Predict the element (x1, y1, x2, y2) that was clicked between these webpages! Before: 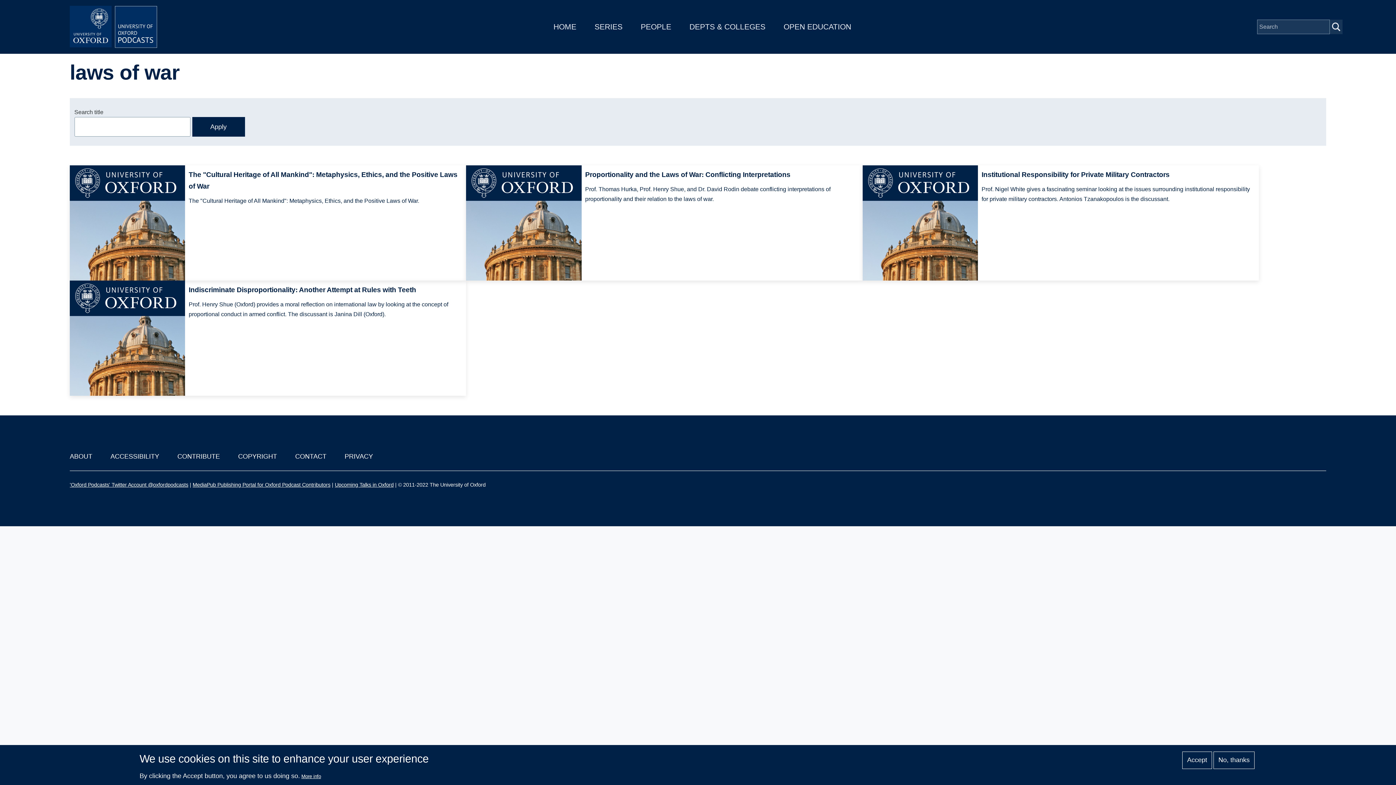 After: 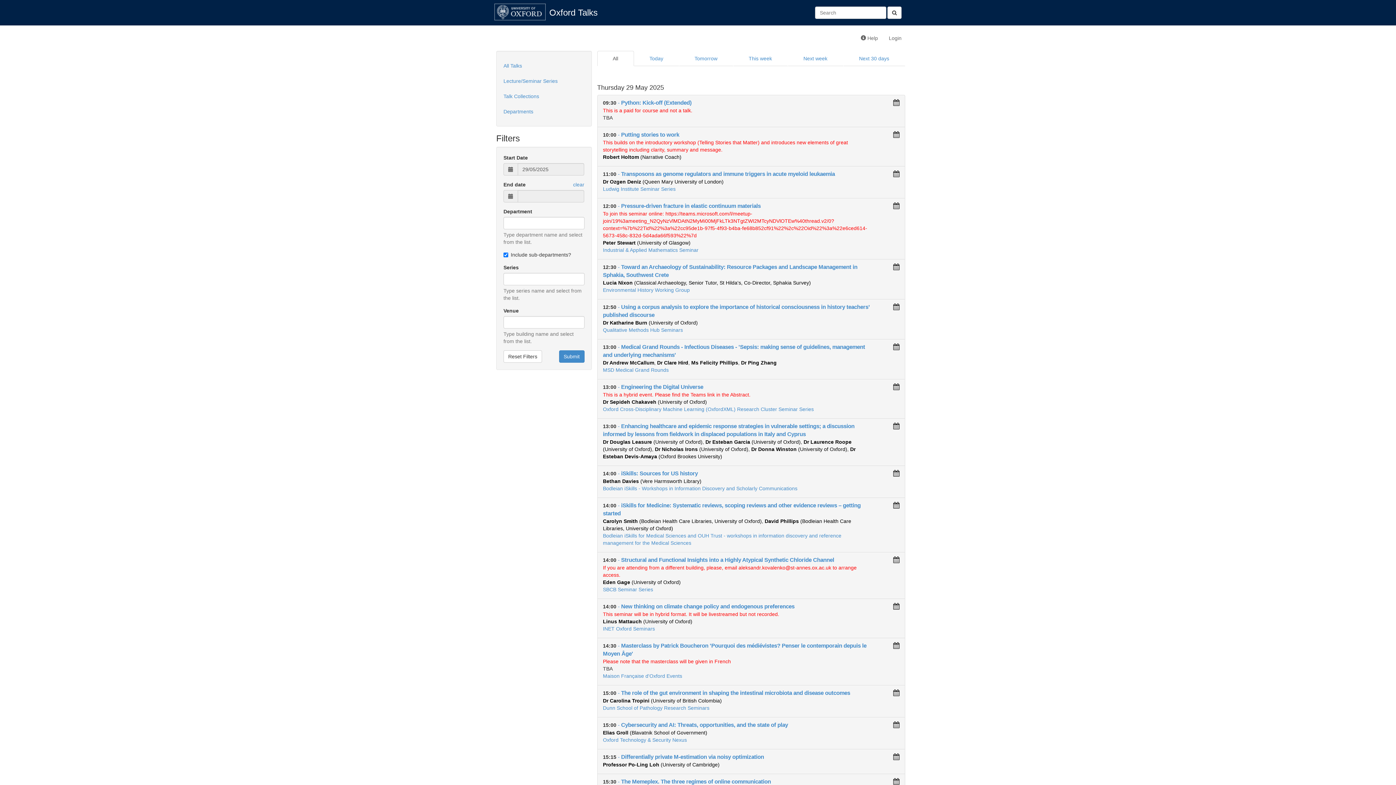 Action: label: Upcoming Talks in Oxford bbox: (334, 482, 393, 488)